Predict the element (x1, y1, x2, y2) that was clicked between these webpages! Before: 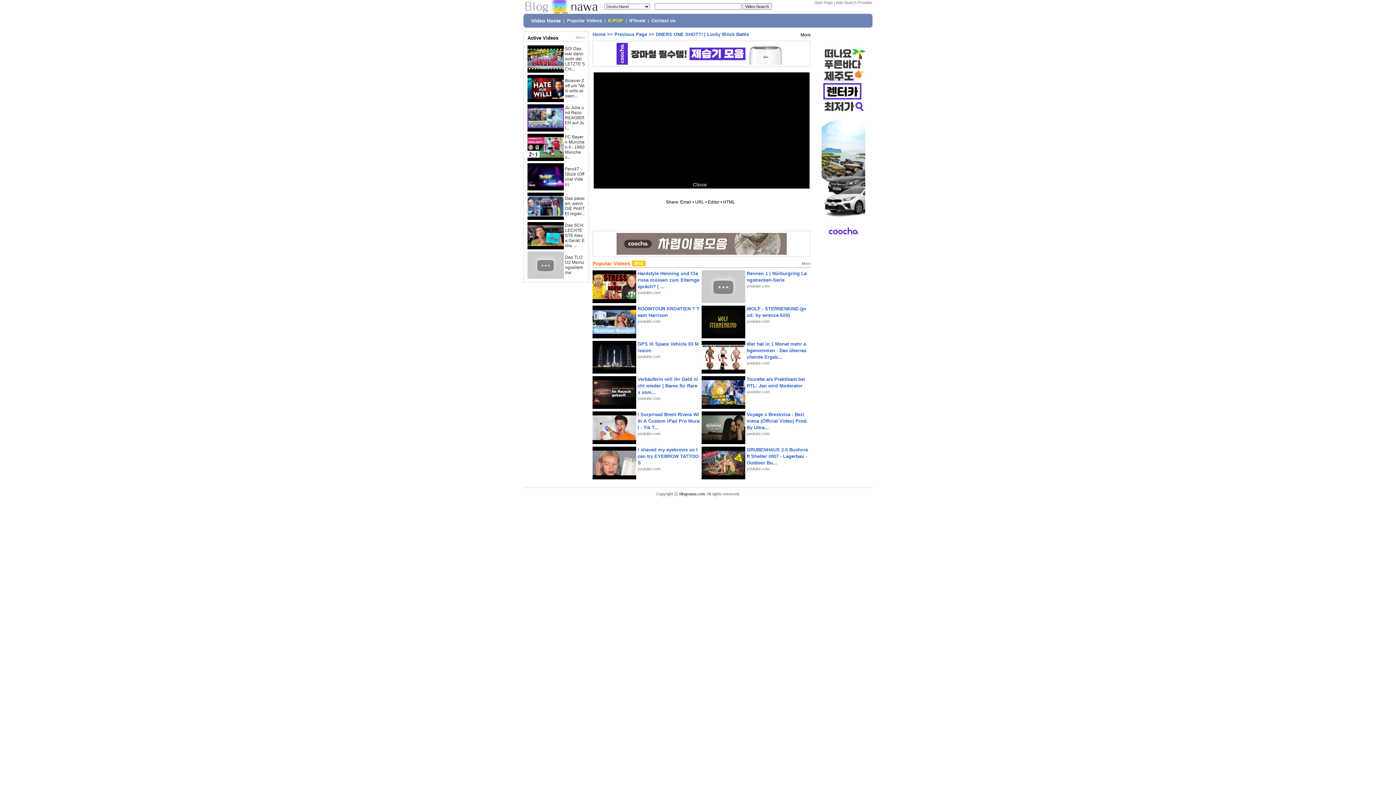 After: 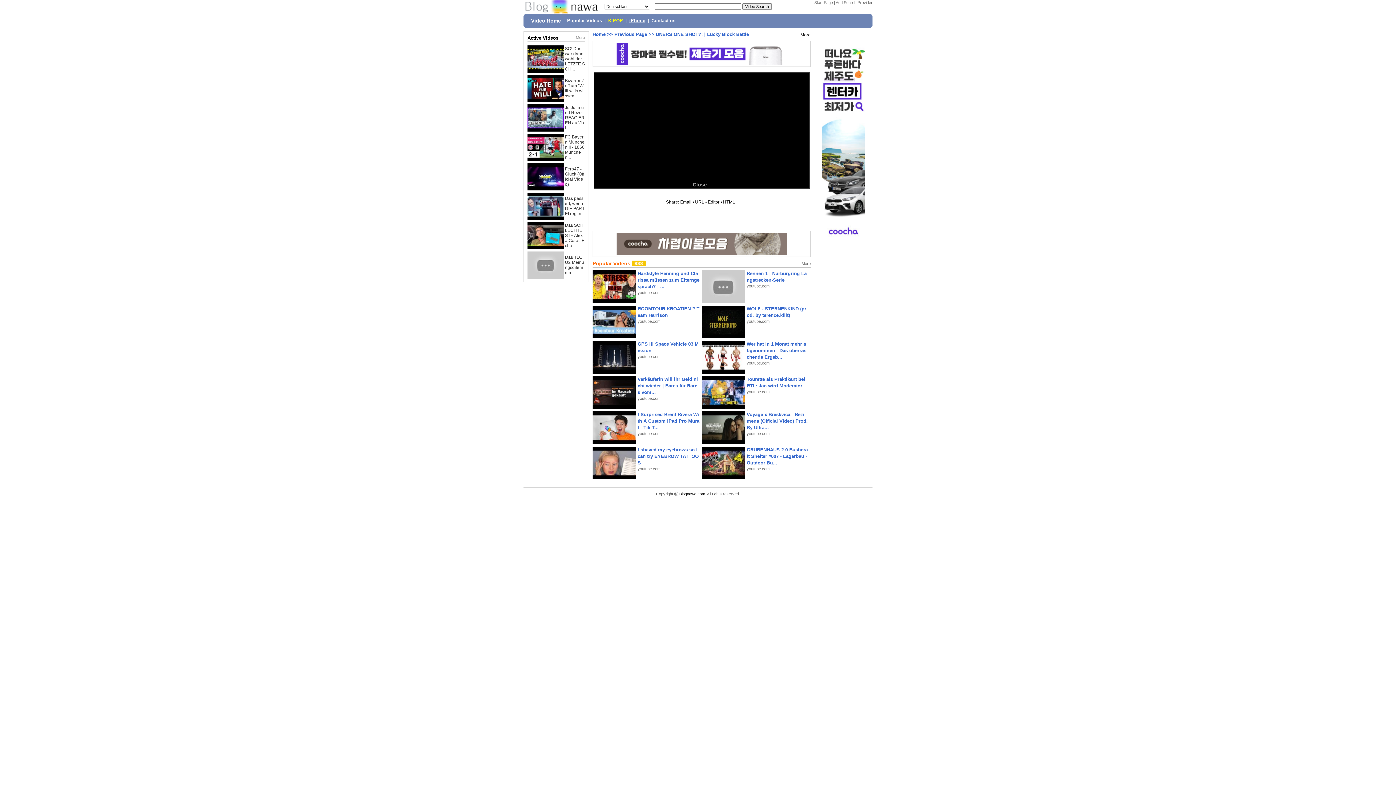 Action: bbox: (629, 18, 645, 23) label: iPhone